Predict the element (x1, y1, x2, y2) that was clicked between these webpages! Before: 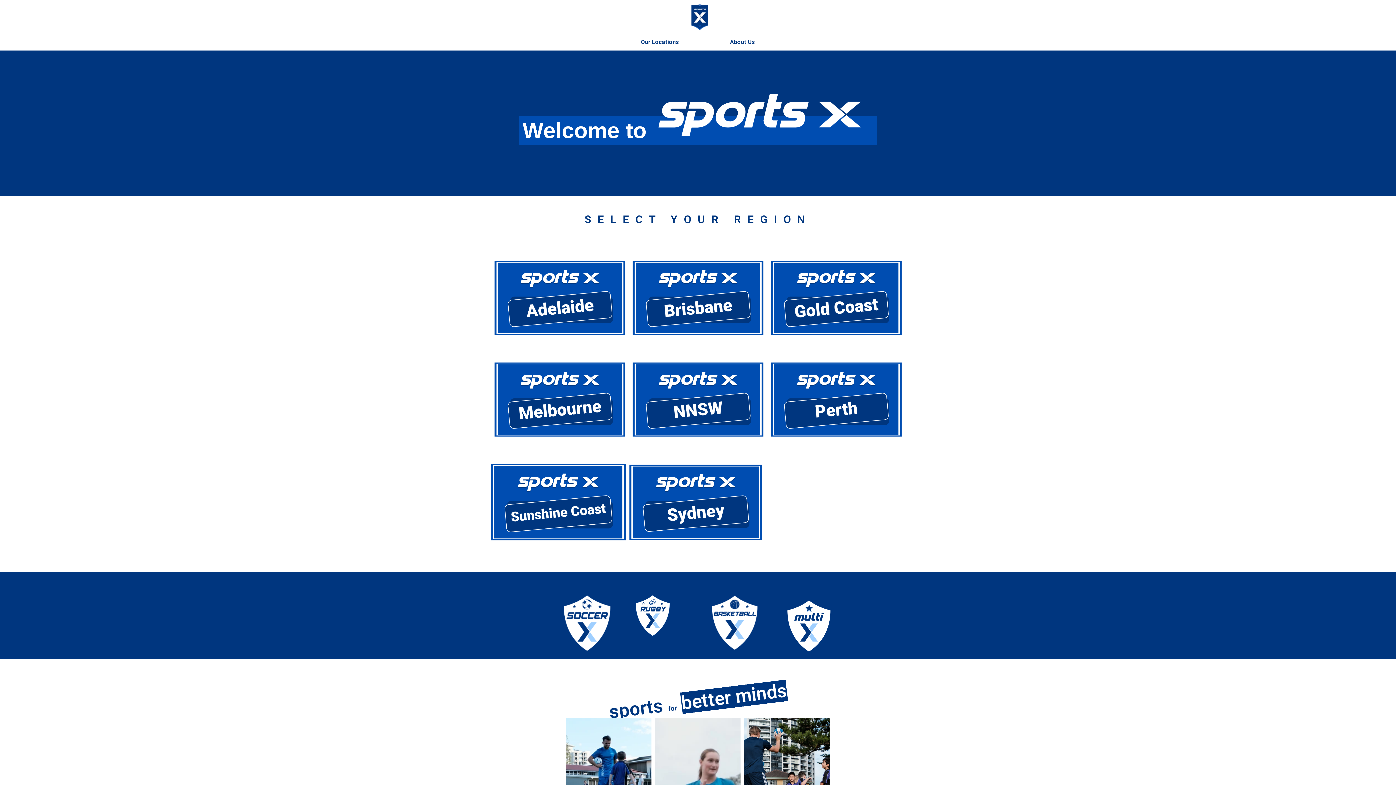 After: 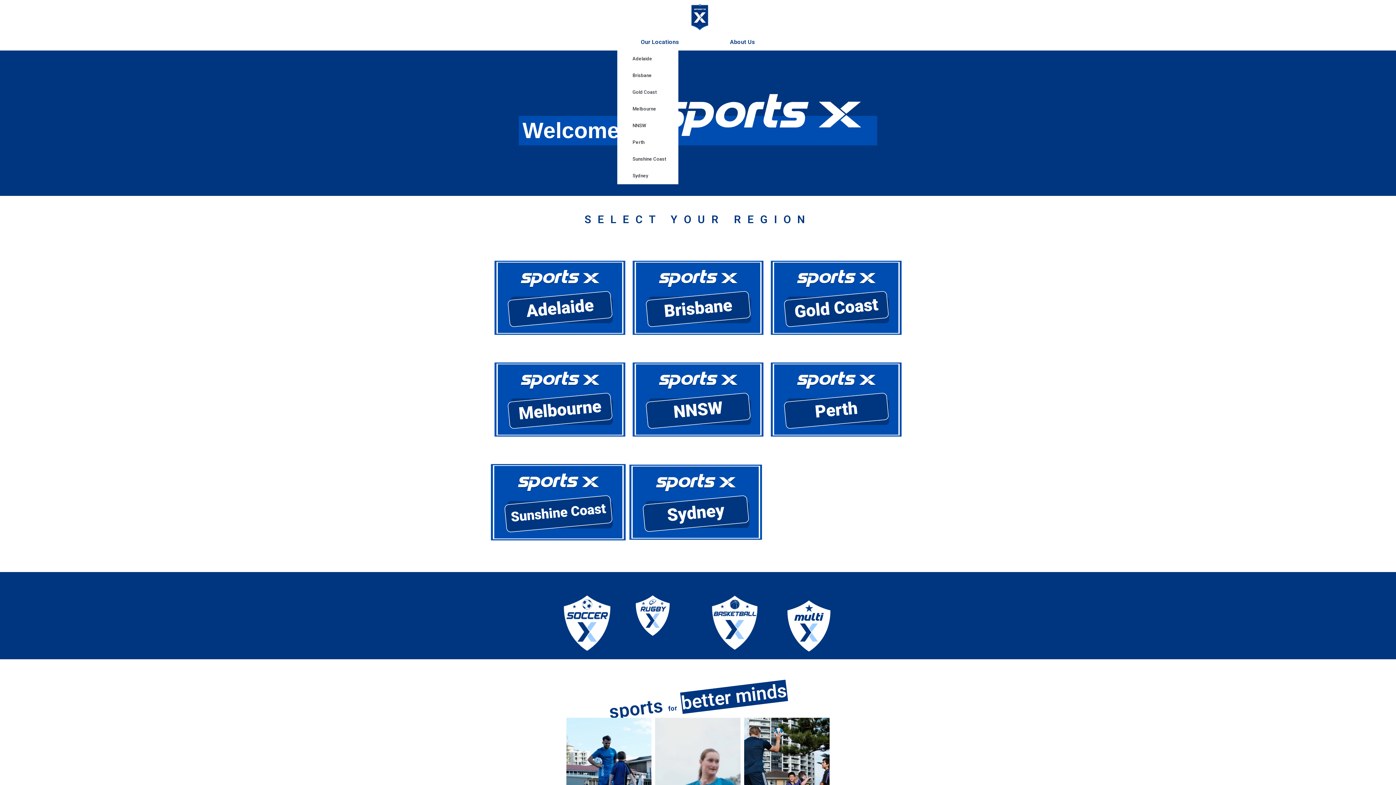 Action: bbox: (617, 33, 706, 50) label: Our Locations